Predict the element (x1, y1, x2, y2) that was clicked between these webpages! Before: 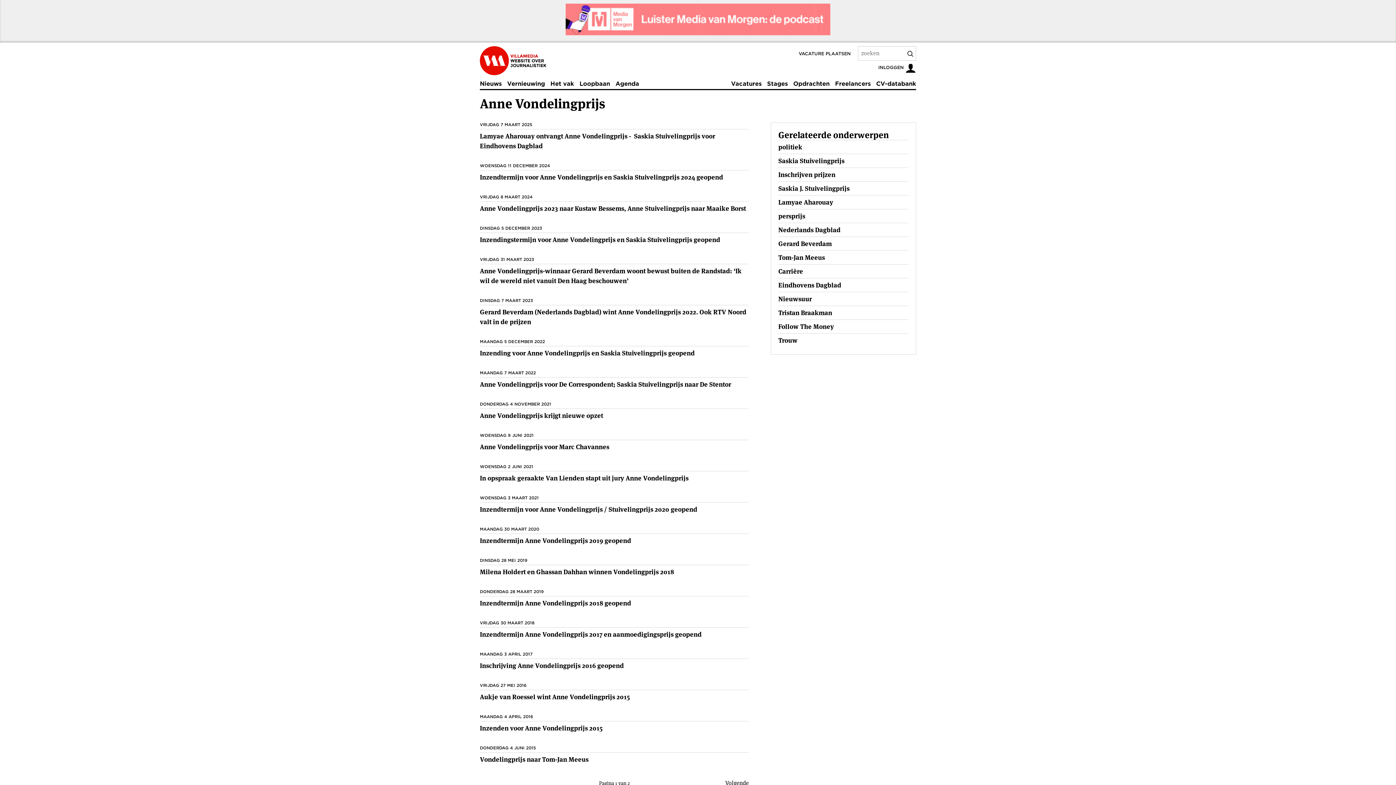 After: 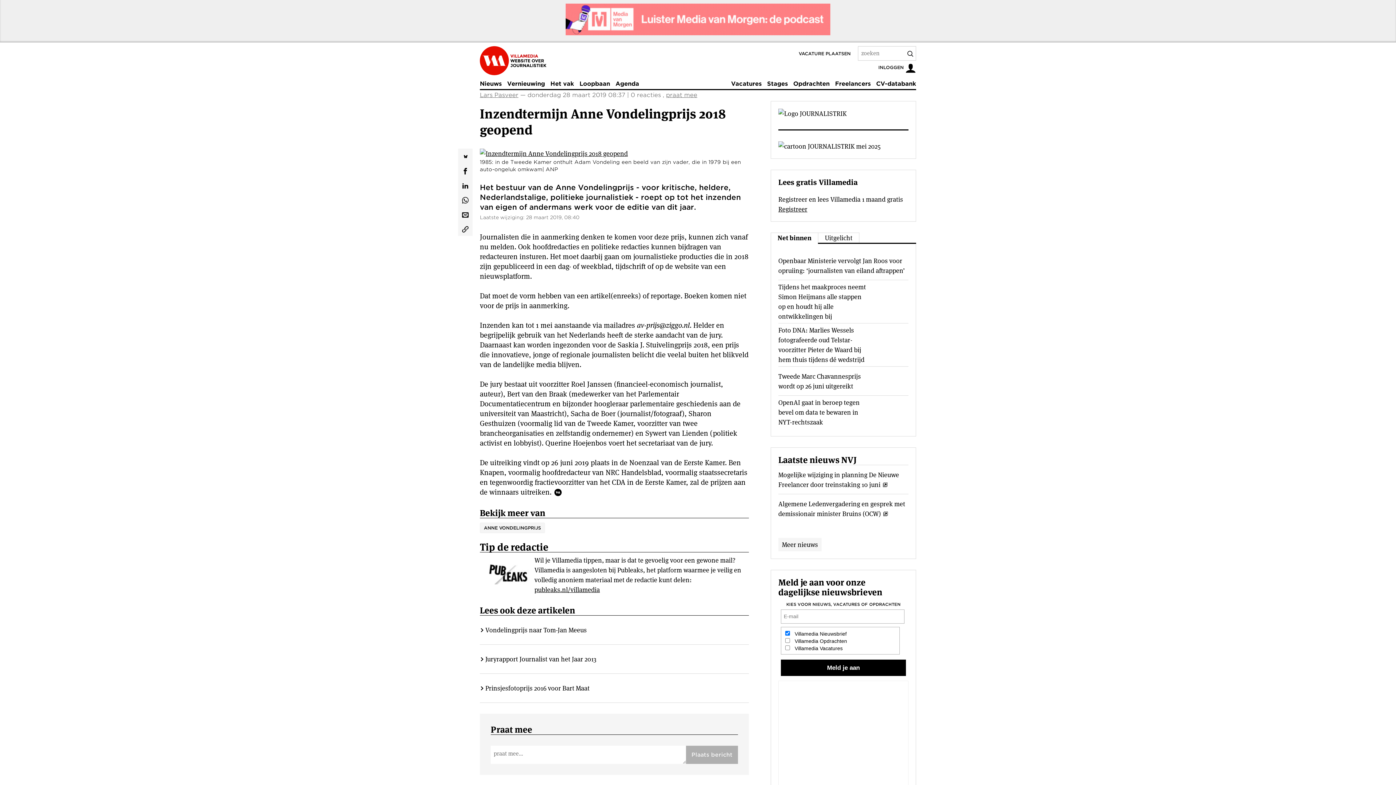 Action: bbox: (480, 599, 631, 607) label: Inzendtermijn Anne Vondelingprijs 2018 geopend